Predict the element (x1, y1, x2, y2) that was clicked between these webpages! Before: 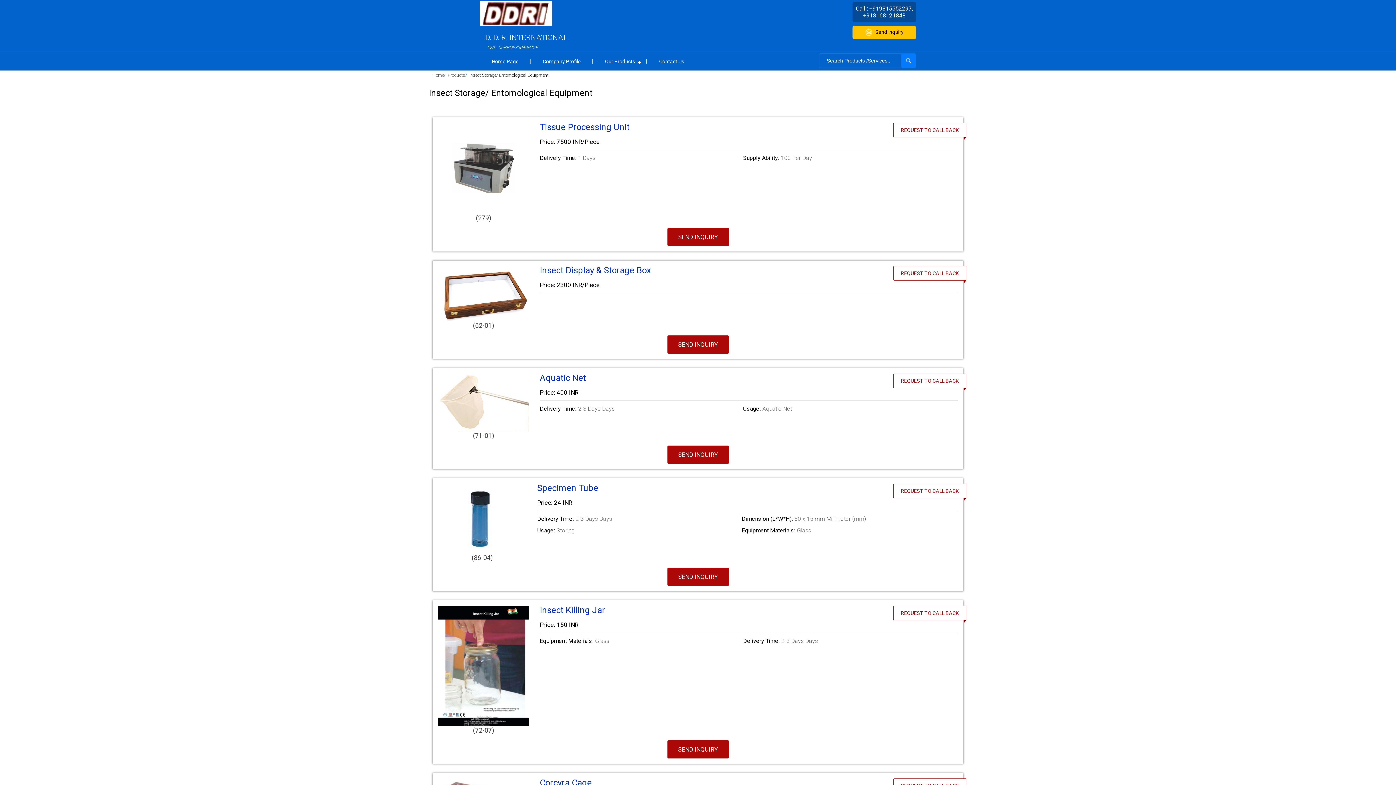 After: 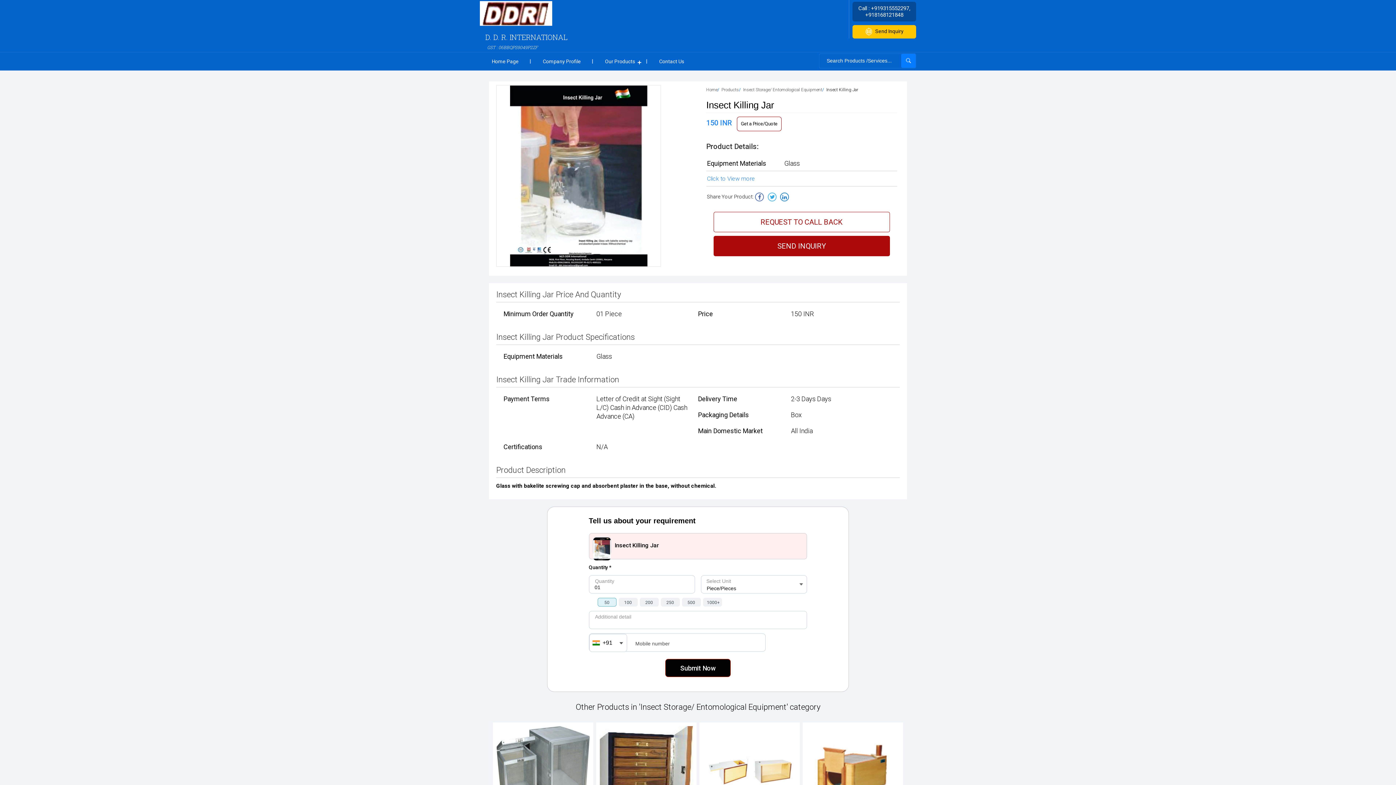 Action: label: Insect Killing Jar bbox: (540, 605, 605, 615)